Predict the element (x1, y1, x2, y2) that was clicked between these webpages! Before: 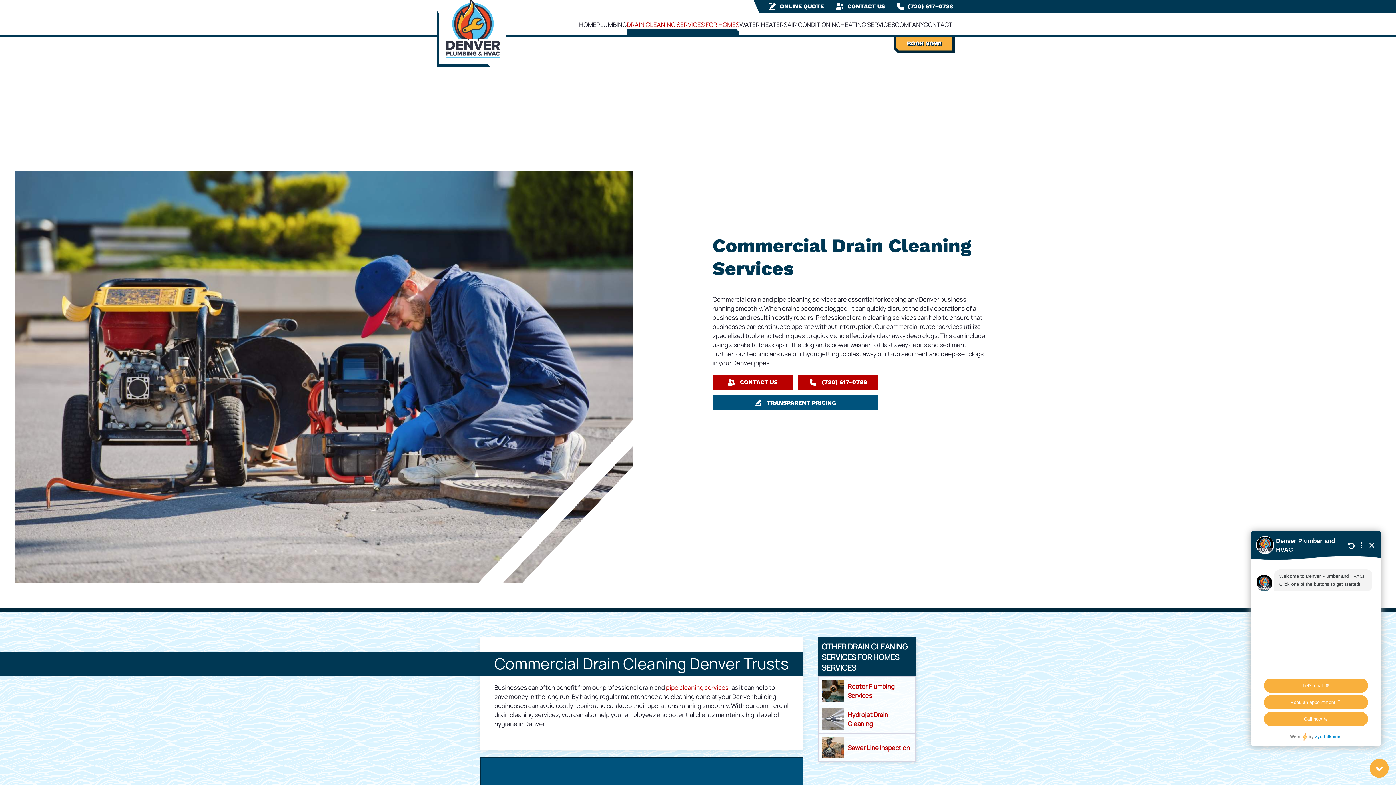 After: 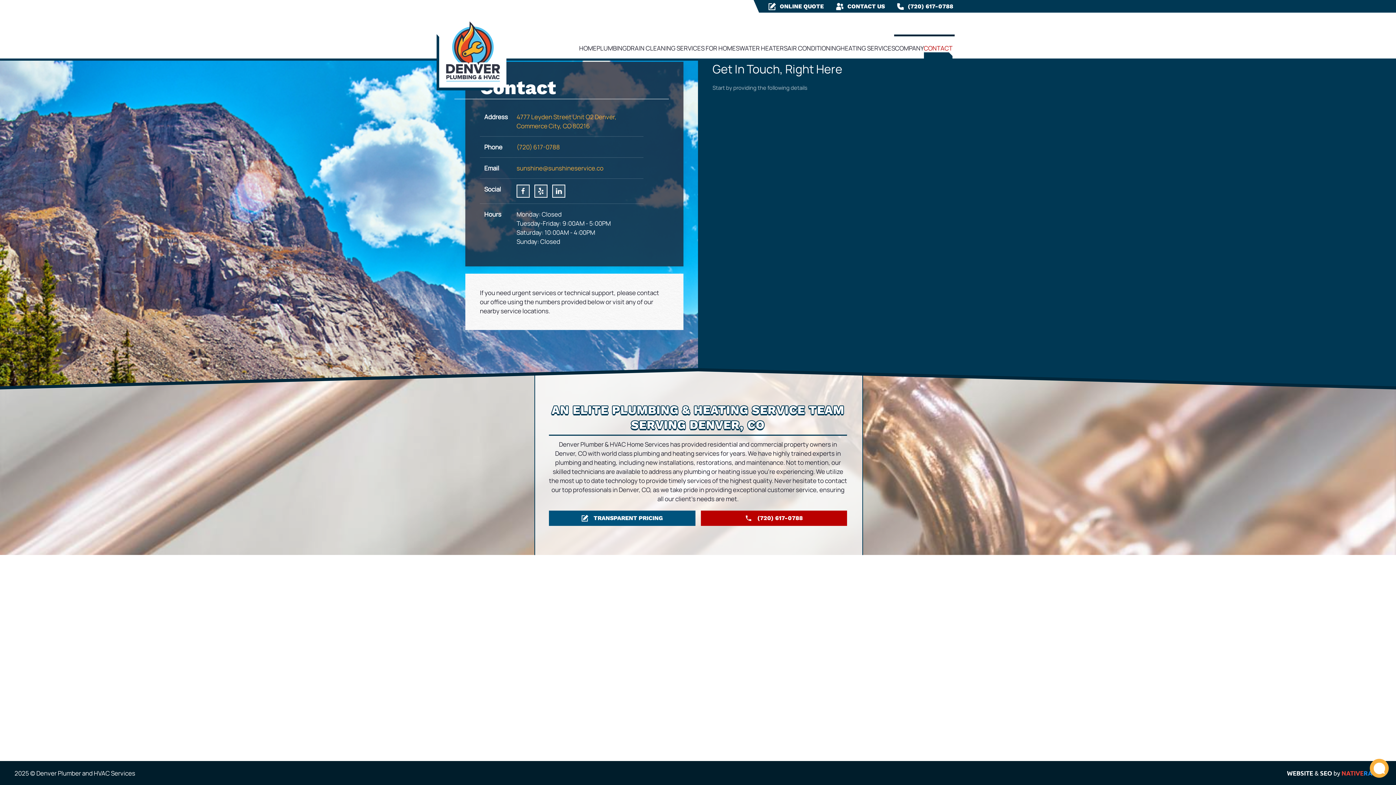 Action: bbox: (924, 13, 952, 35) label: CONTACT